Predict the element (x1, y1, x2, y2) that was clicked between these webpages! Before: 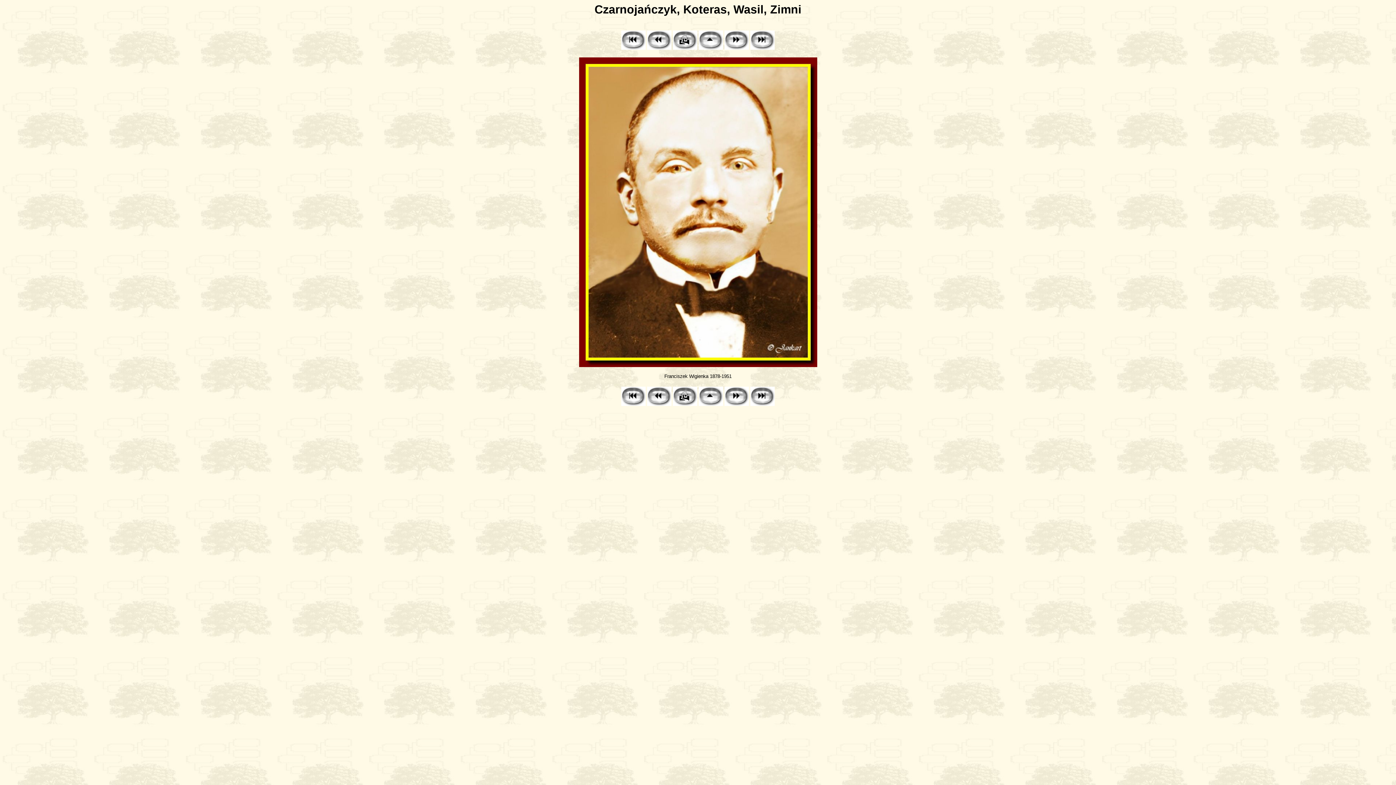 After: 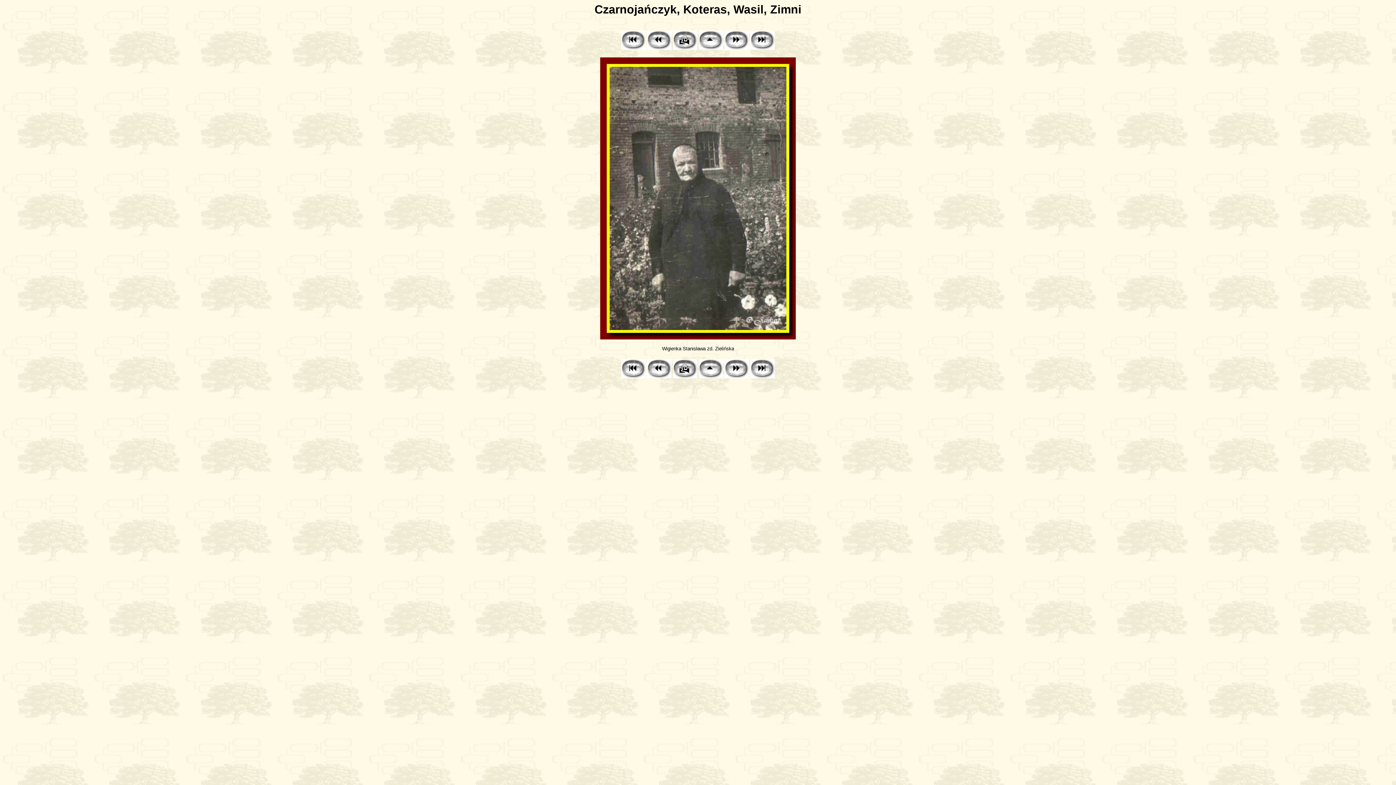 Action: bbox: (724, 401, 749, 407)